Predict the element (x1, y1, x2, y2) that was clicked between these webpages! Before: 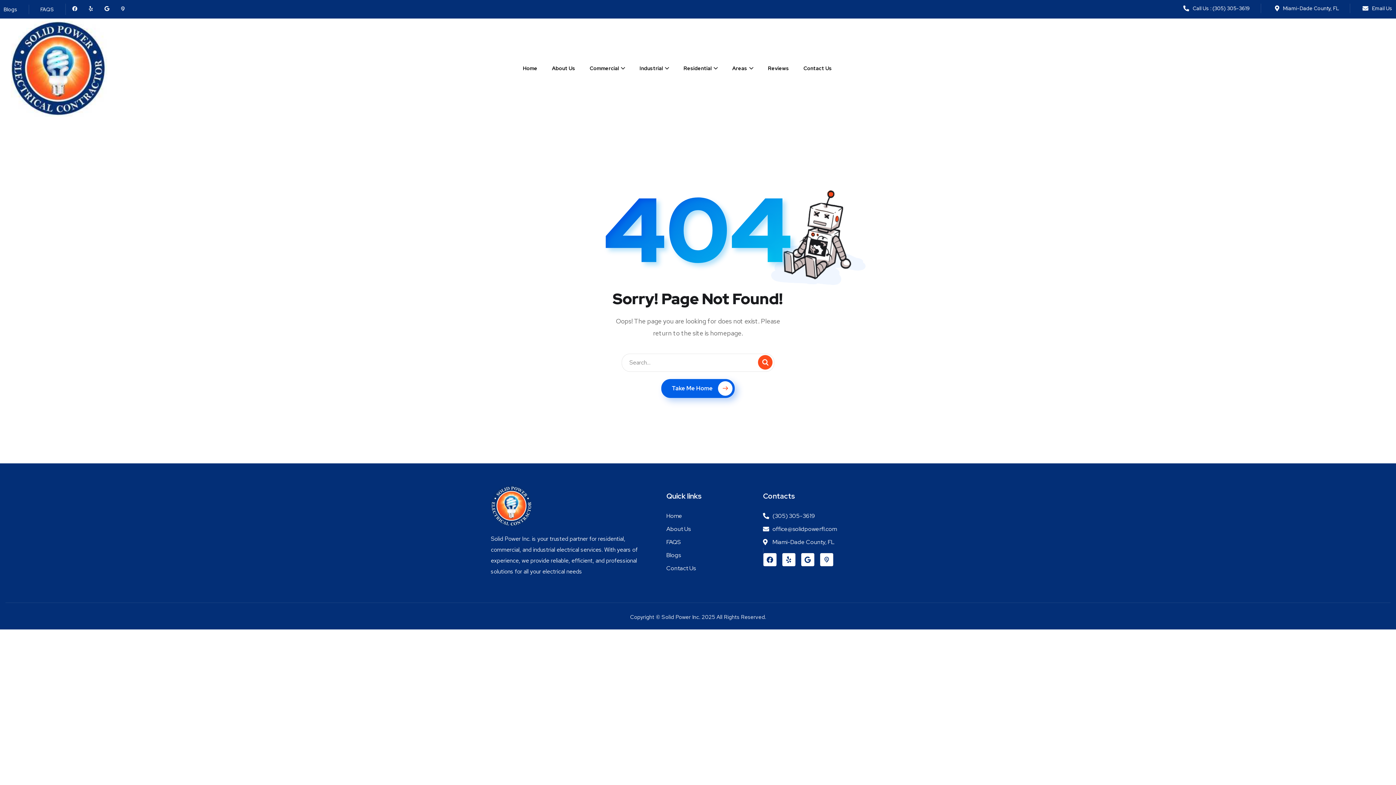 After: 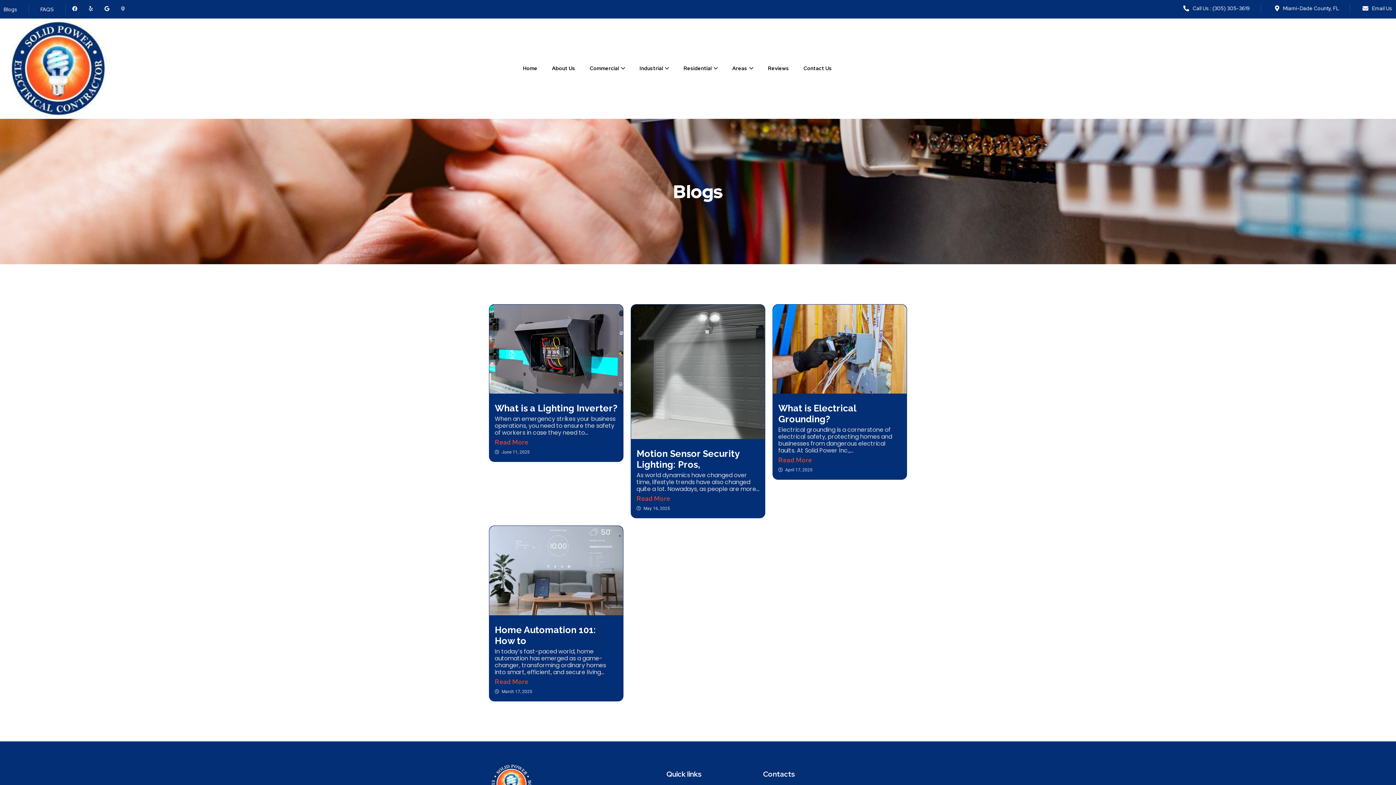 Action: label: Blogs bbox: (3, 4, 17, 14)